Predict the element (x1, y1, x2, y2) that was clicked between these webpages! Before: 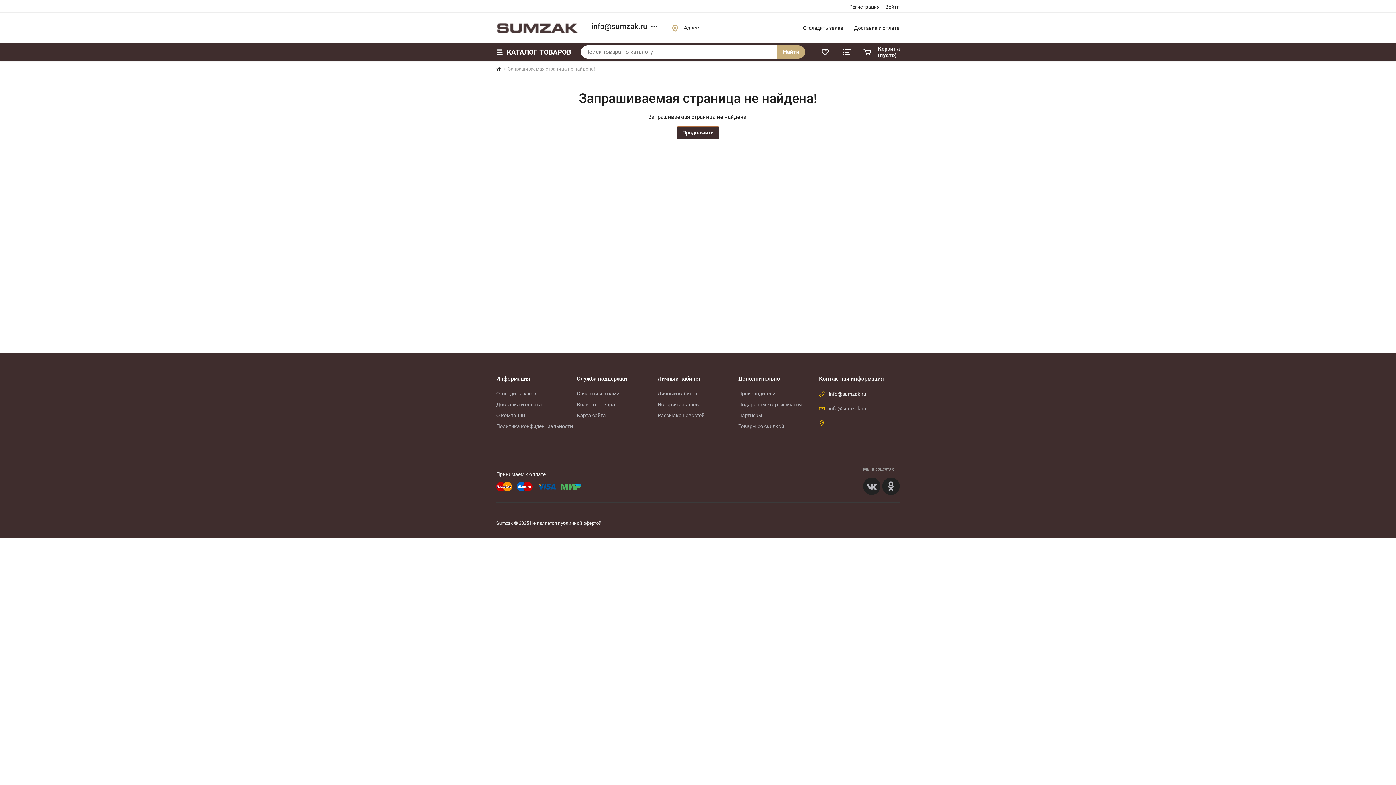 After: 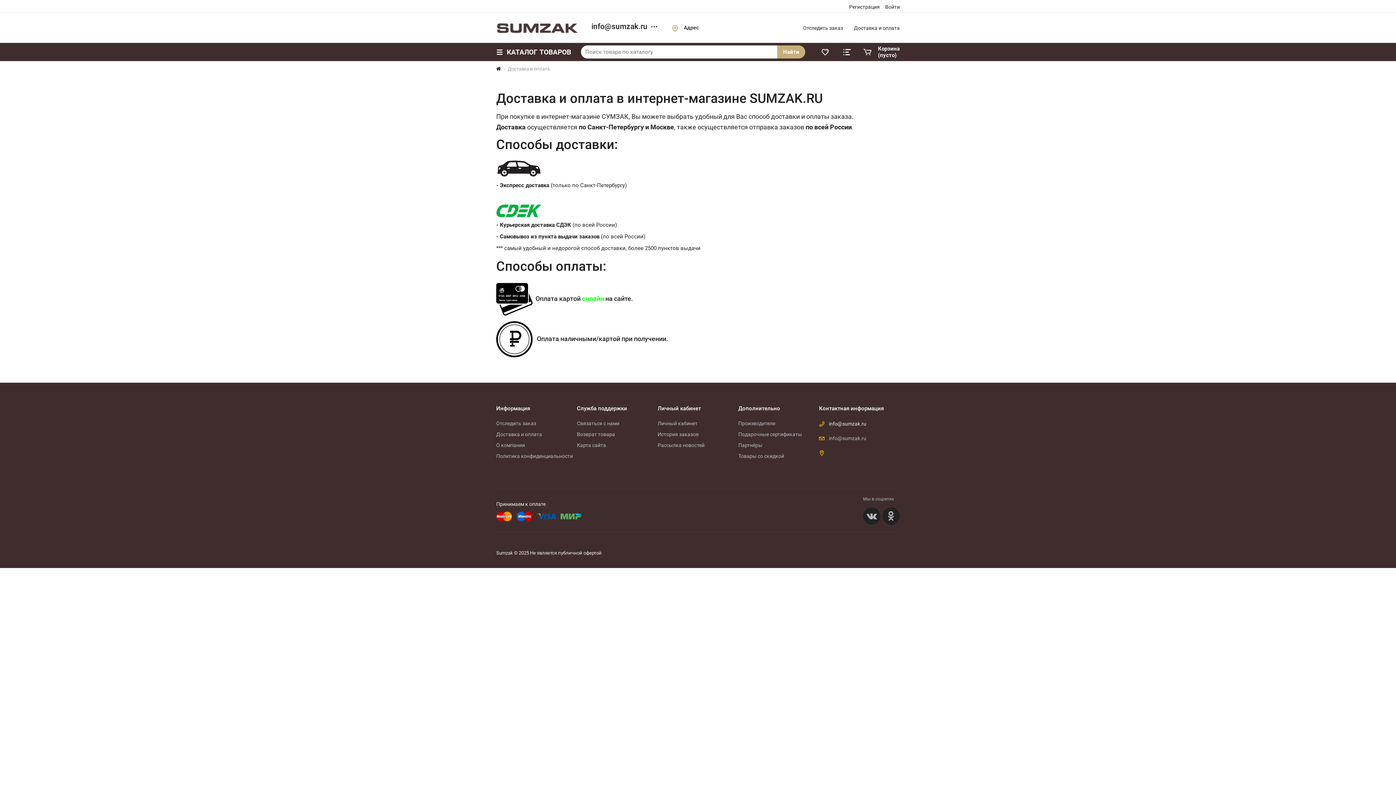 Action: label: Доставка и оплата bbox: (854, 24, 900, 30)